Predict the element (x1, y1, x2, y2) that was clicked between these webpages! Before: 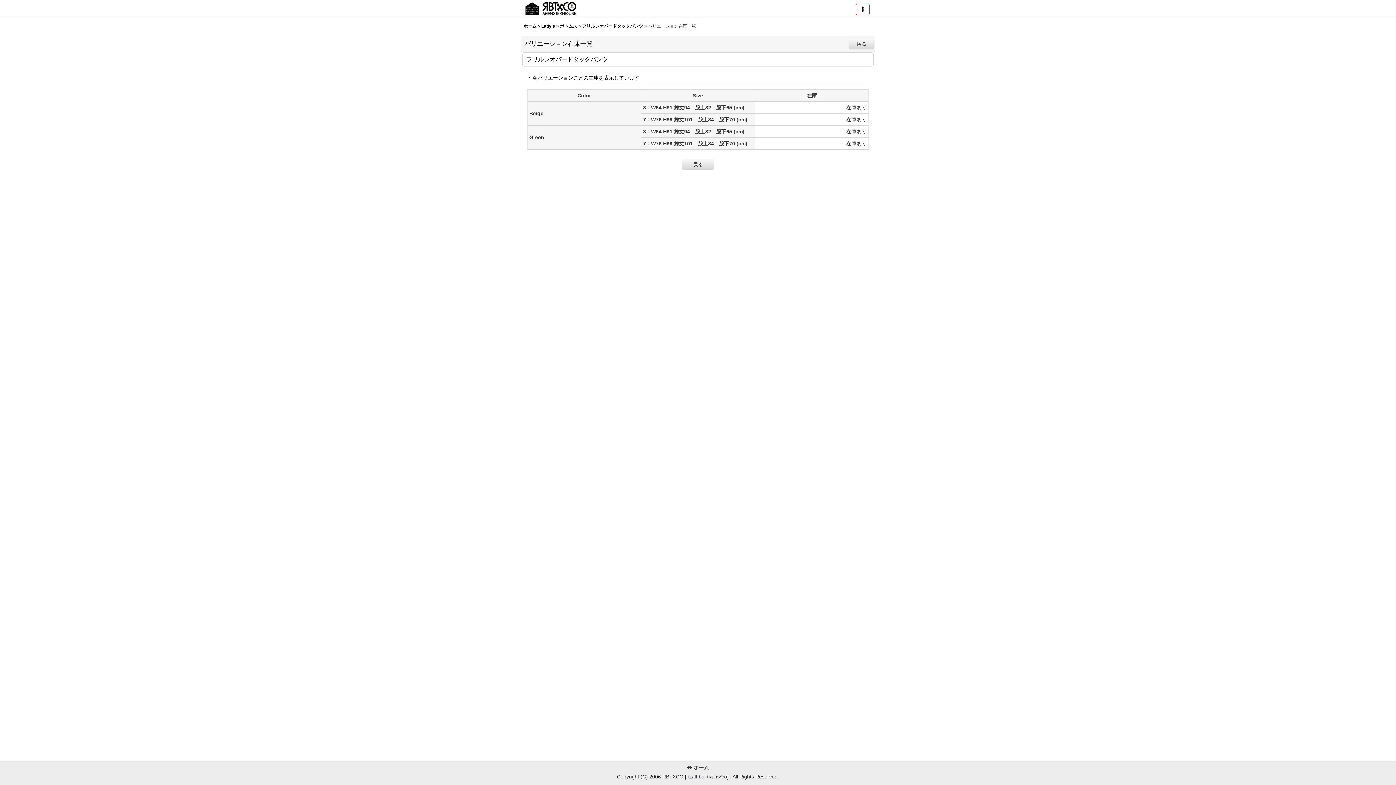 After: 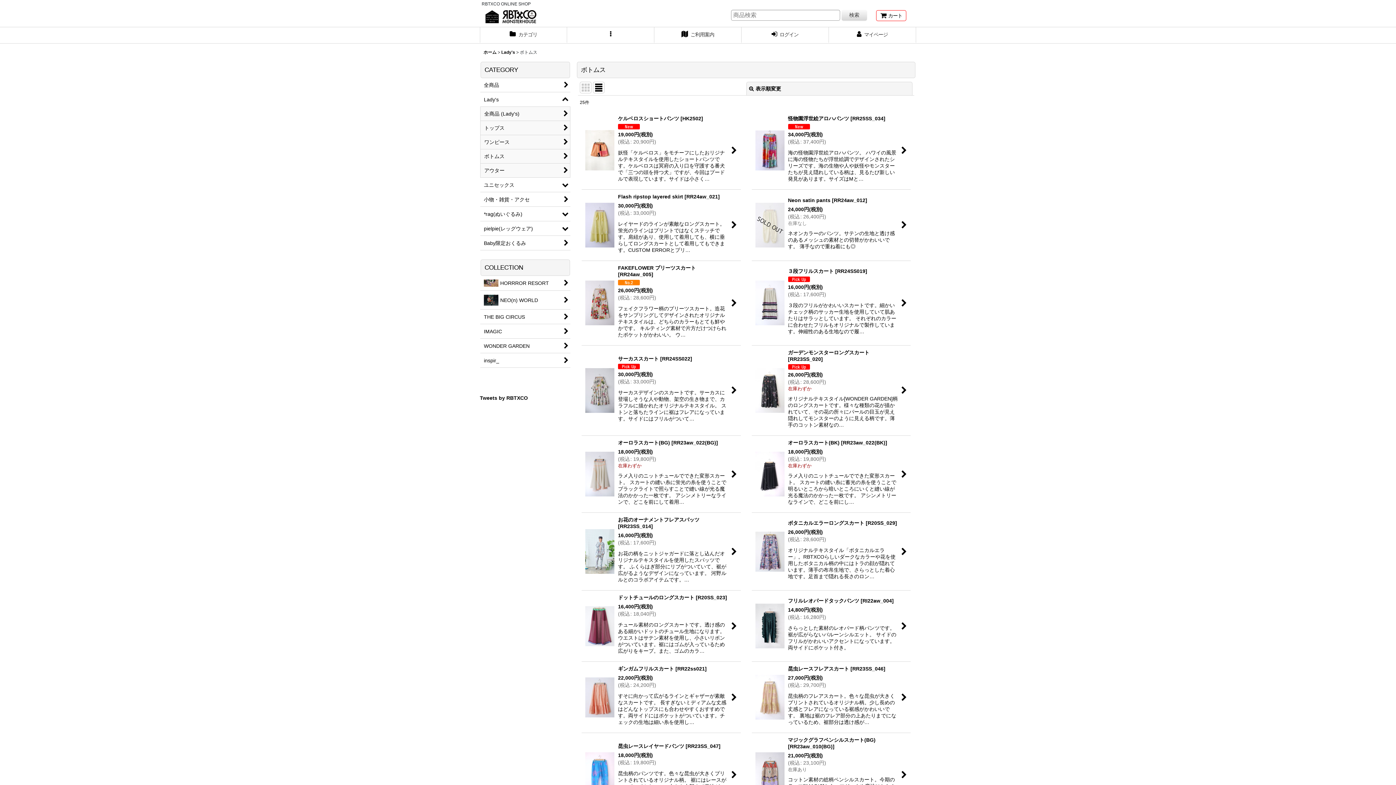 Action: bbox: (560, 23, 577, 28) label: ボトムス